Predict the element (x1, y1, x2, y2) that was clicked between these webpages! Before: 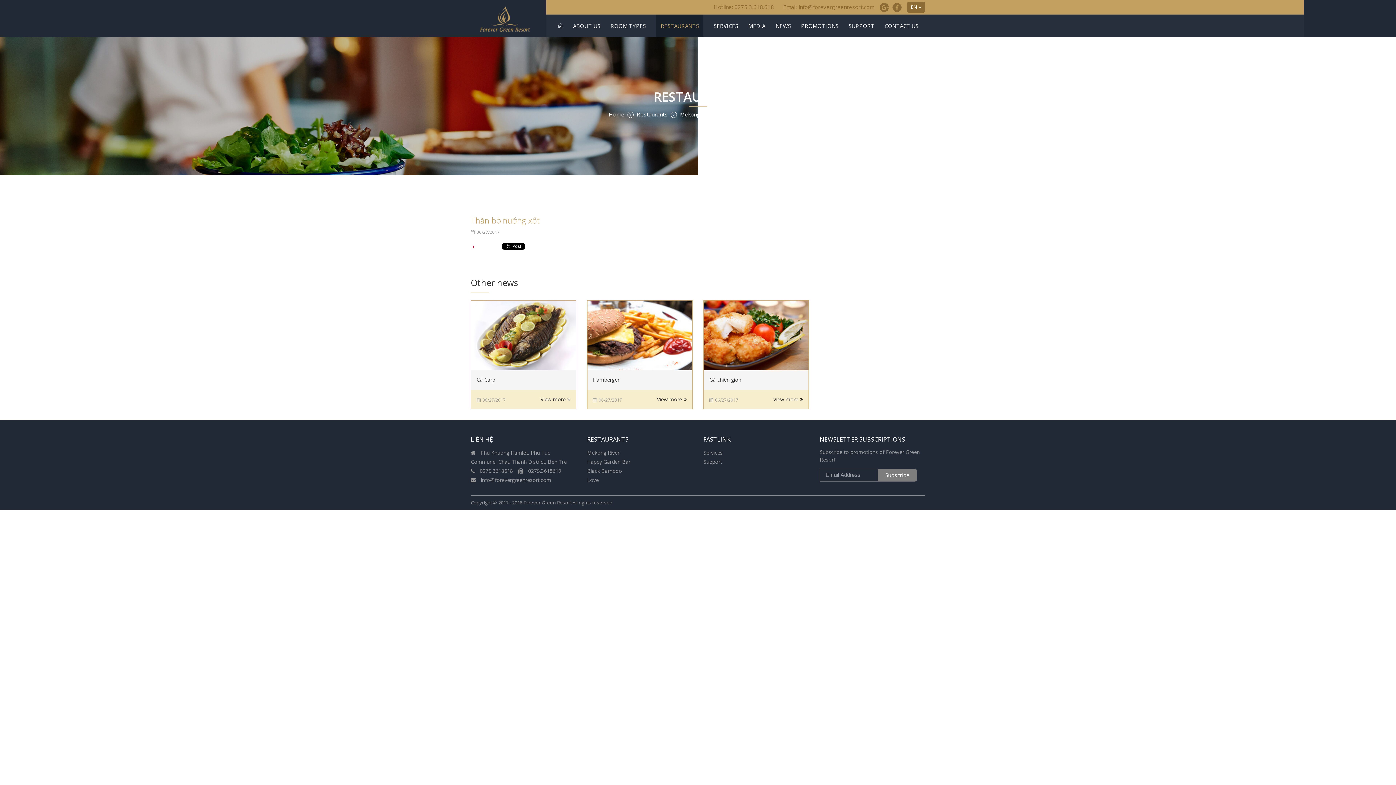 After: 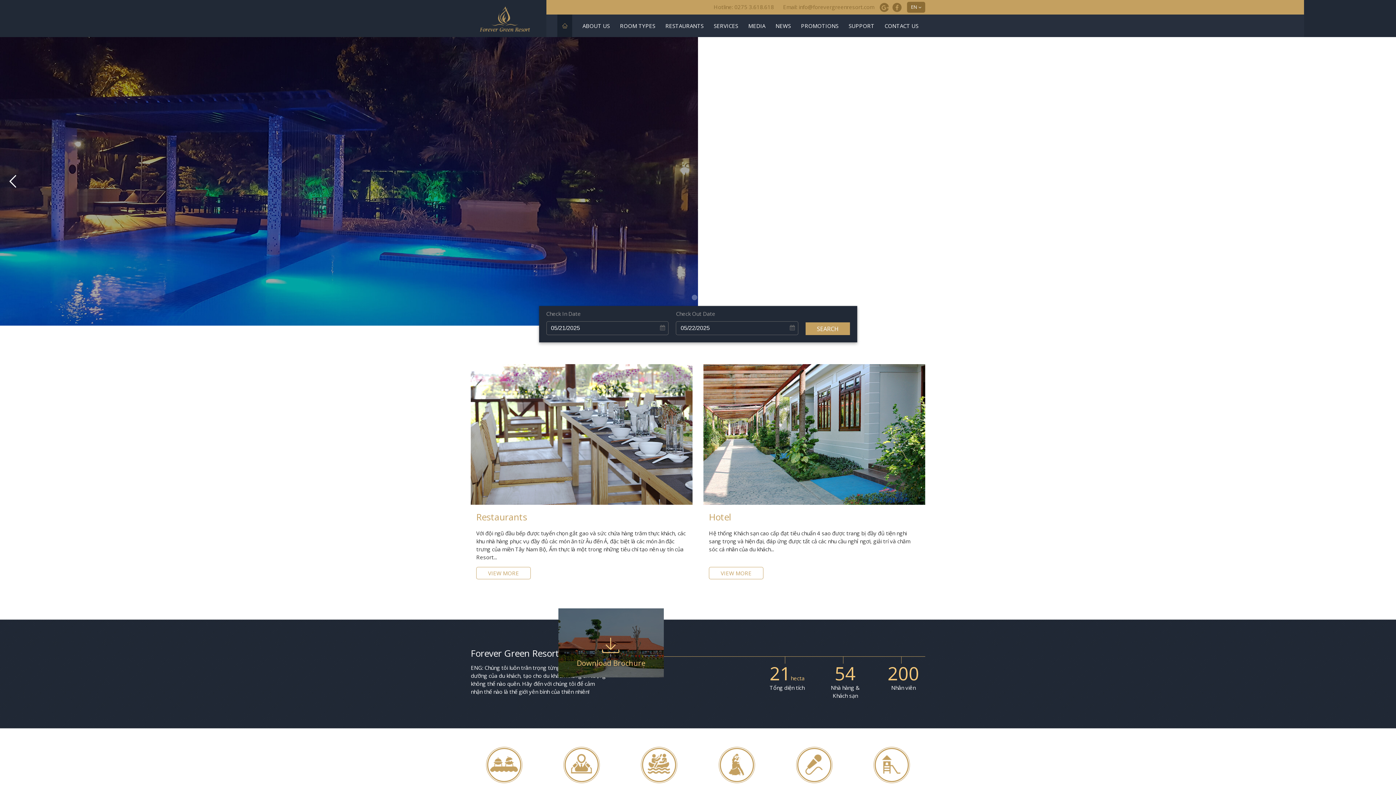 Action: label: Home bbox: (608, 110, 624, 118)